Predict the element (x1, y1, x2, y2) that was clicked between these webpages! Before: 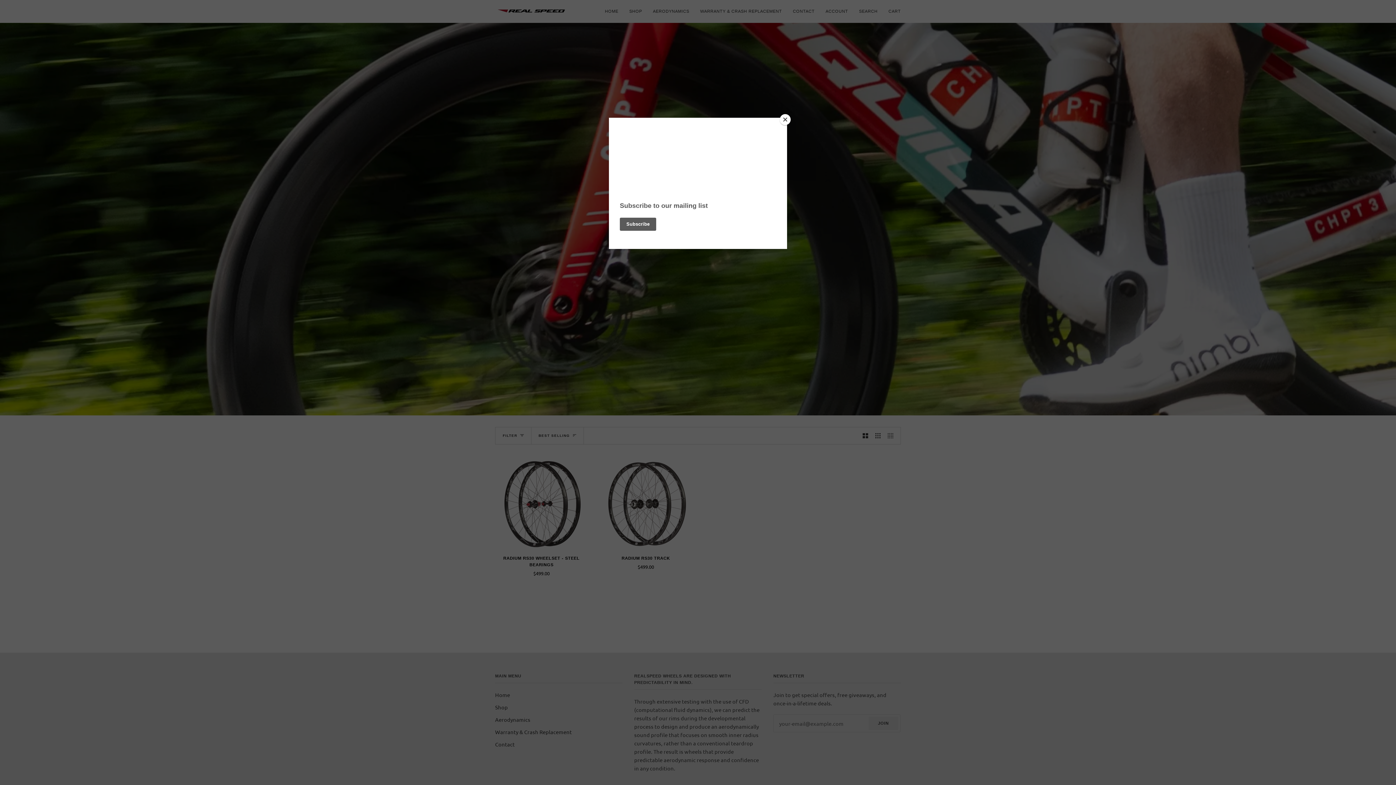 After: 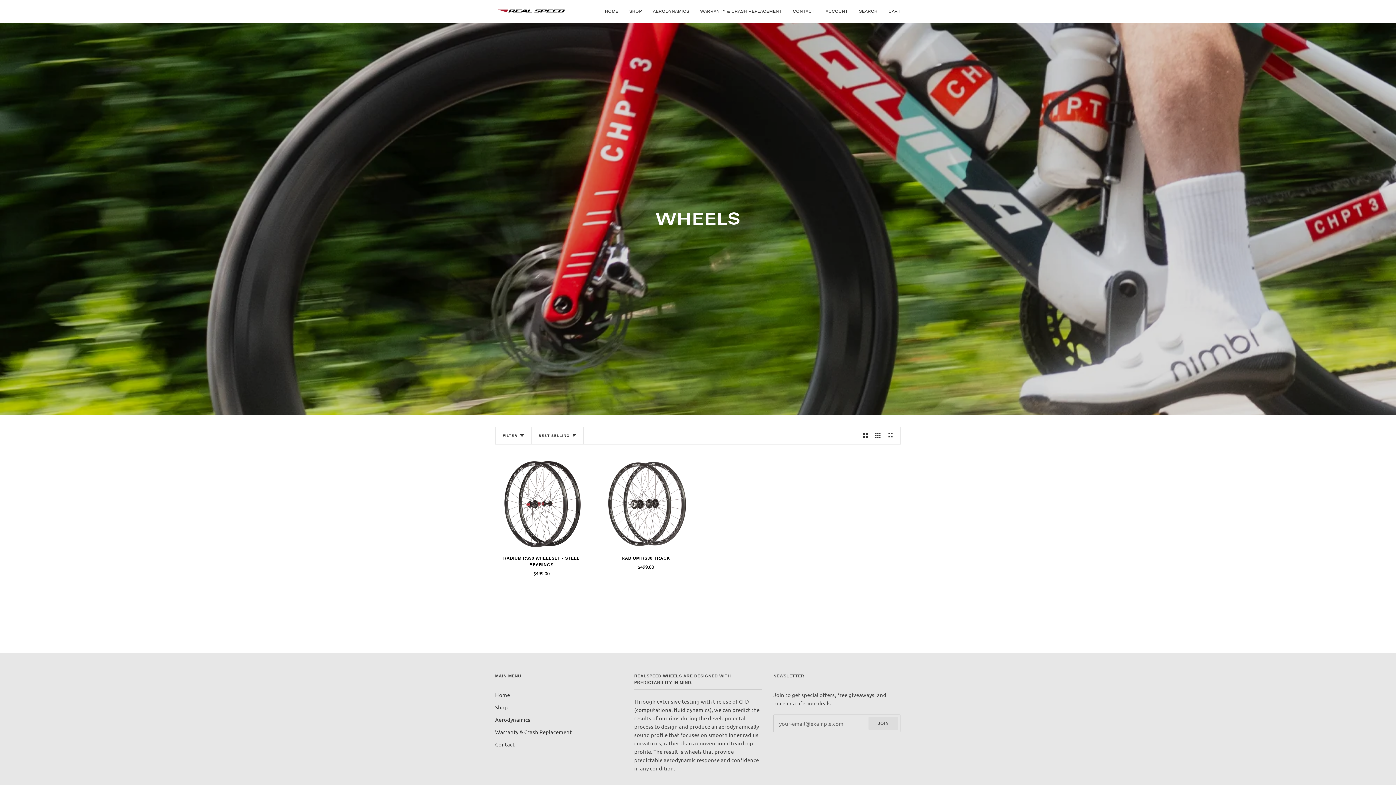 Action: bbox: (780, 114, 790, 125) label: Close